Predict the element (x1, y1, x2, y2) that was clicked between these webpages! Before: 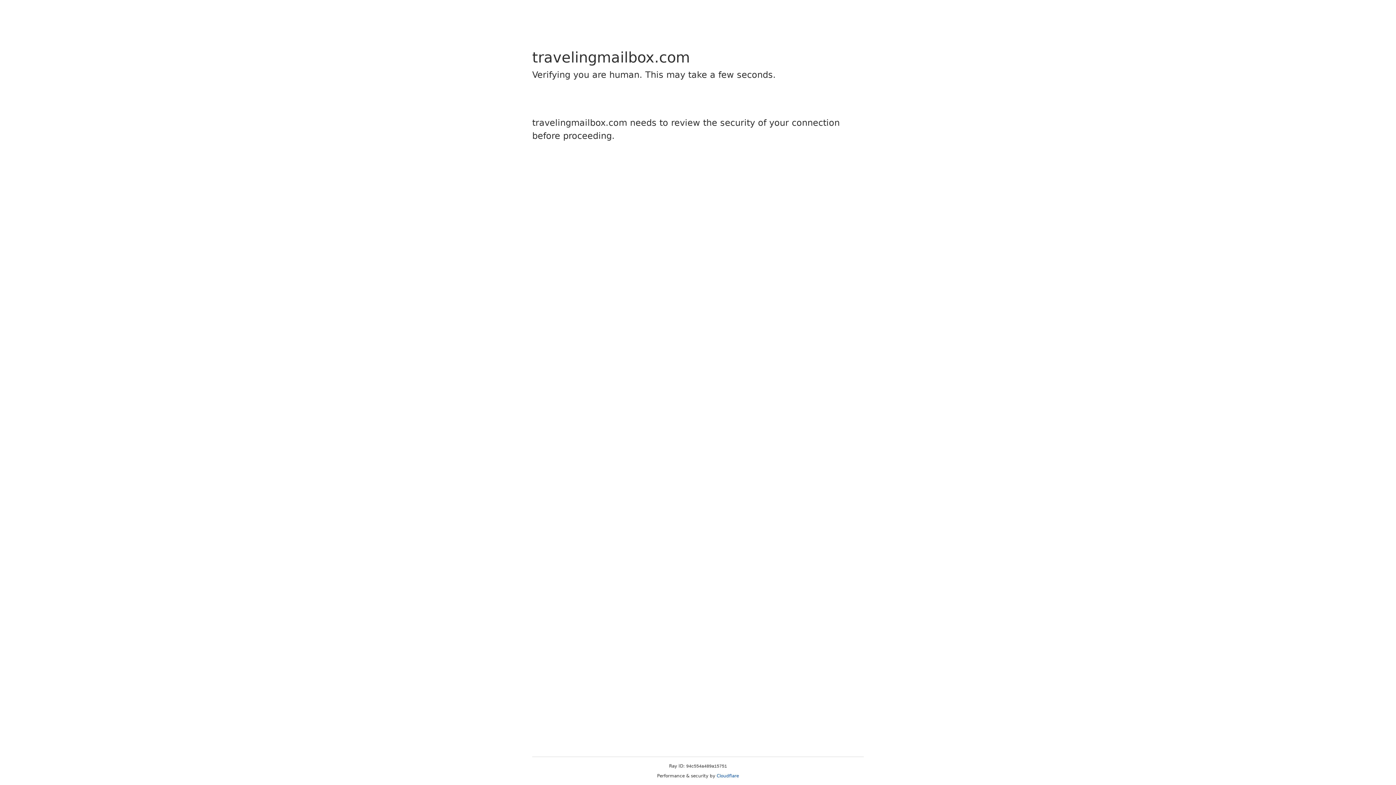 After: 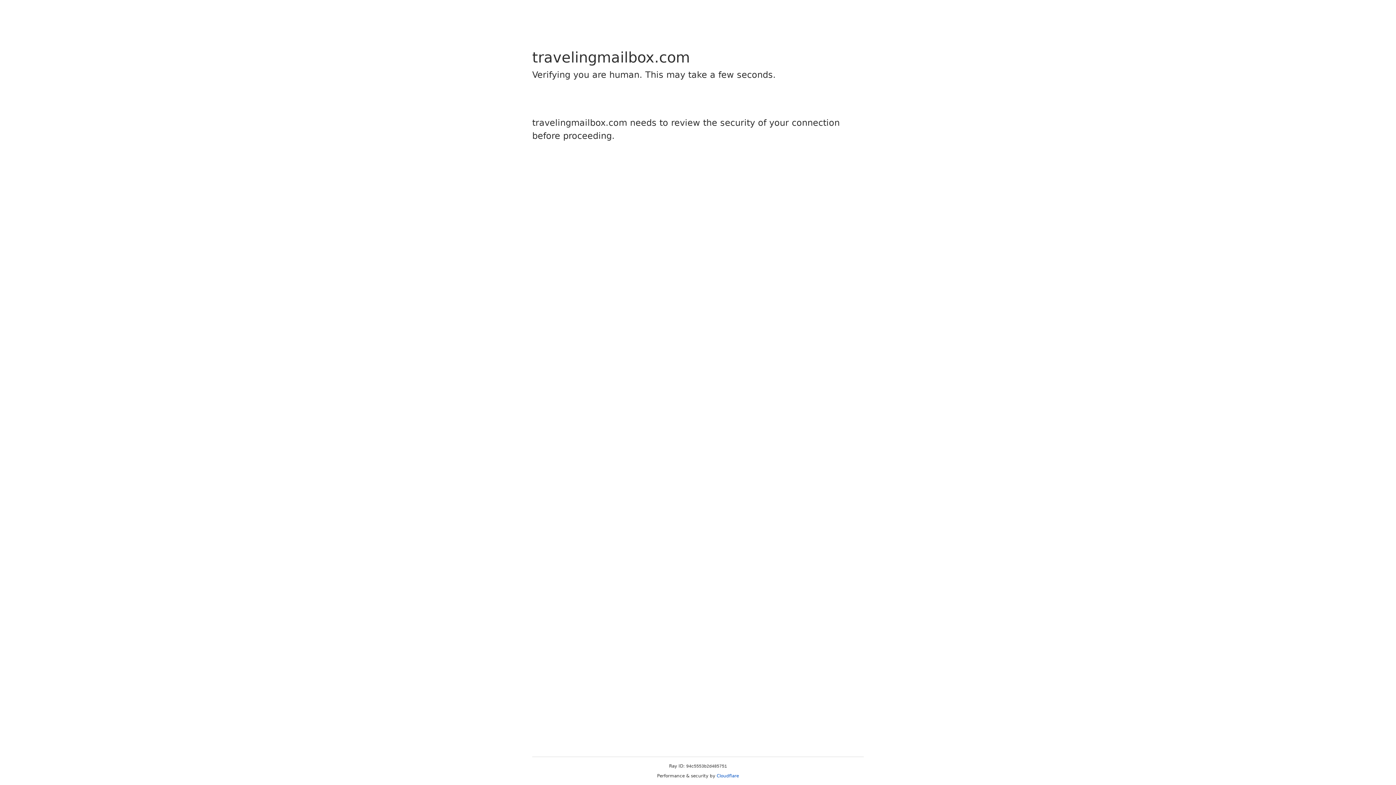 Action: bbox: (716, 773, 739, 778) label: Cloudflare